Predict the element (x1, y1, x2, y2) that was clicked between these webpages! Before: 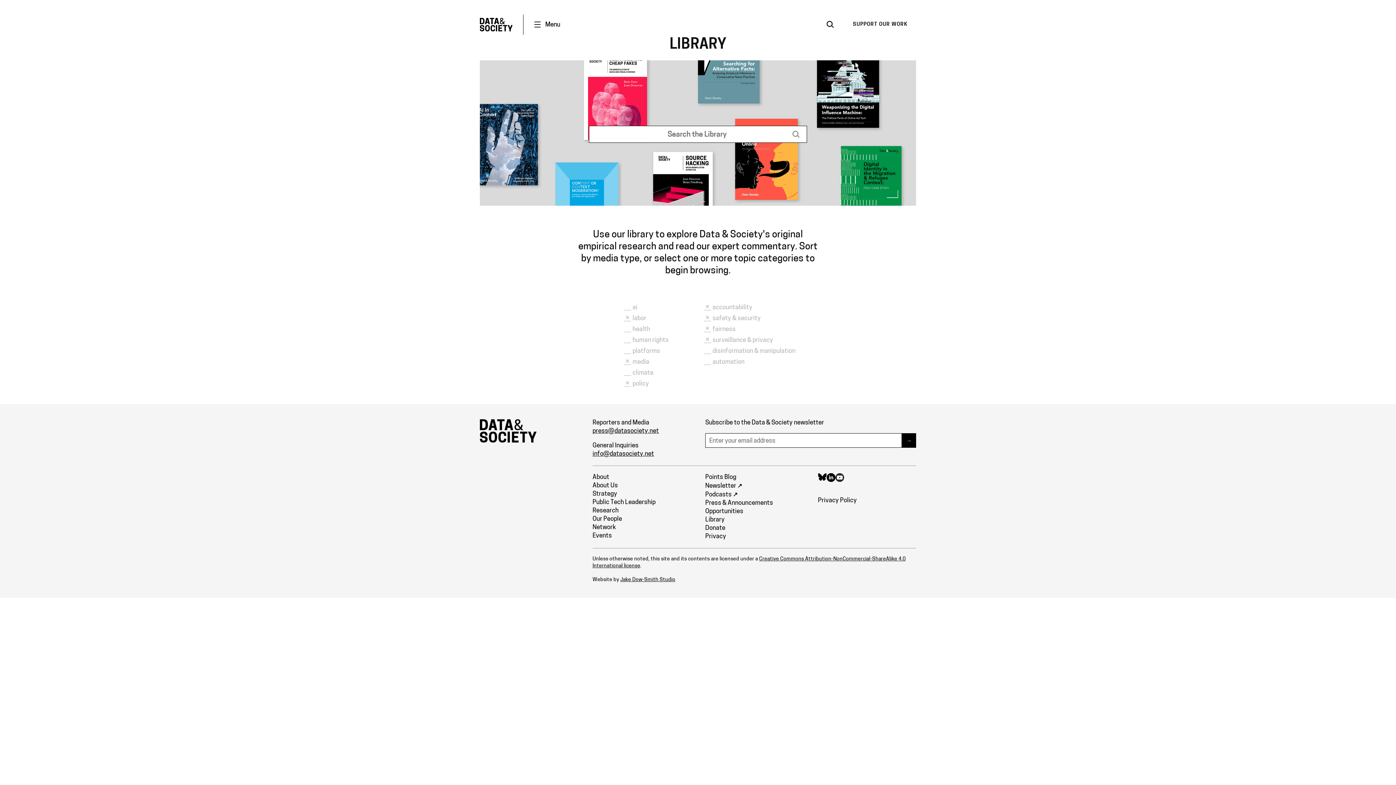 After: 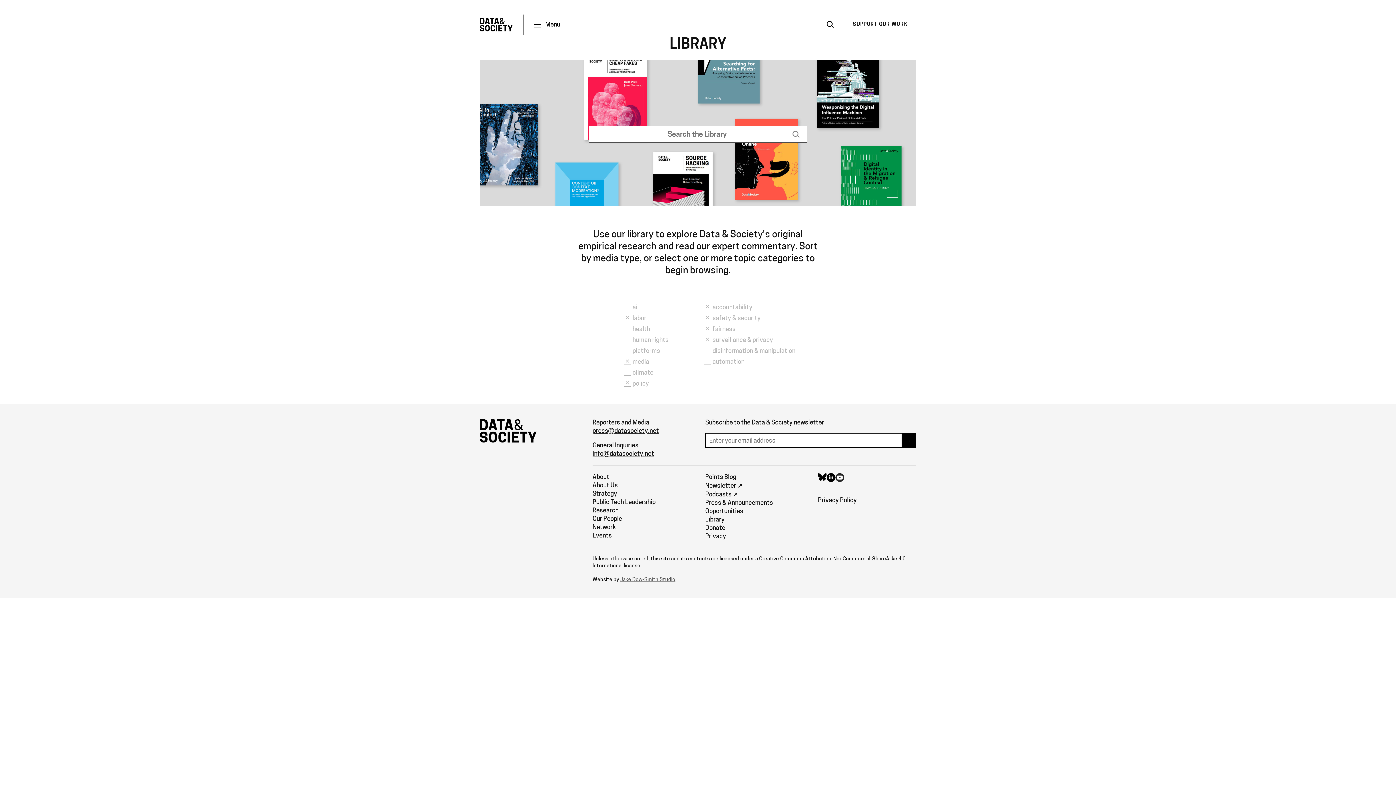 Action: label: Jake Dow-Smith Studio bbox: (620, 577, 675, 582)